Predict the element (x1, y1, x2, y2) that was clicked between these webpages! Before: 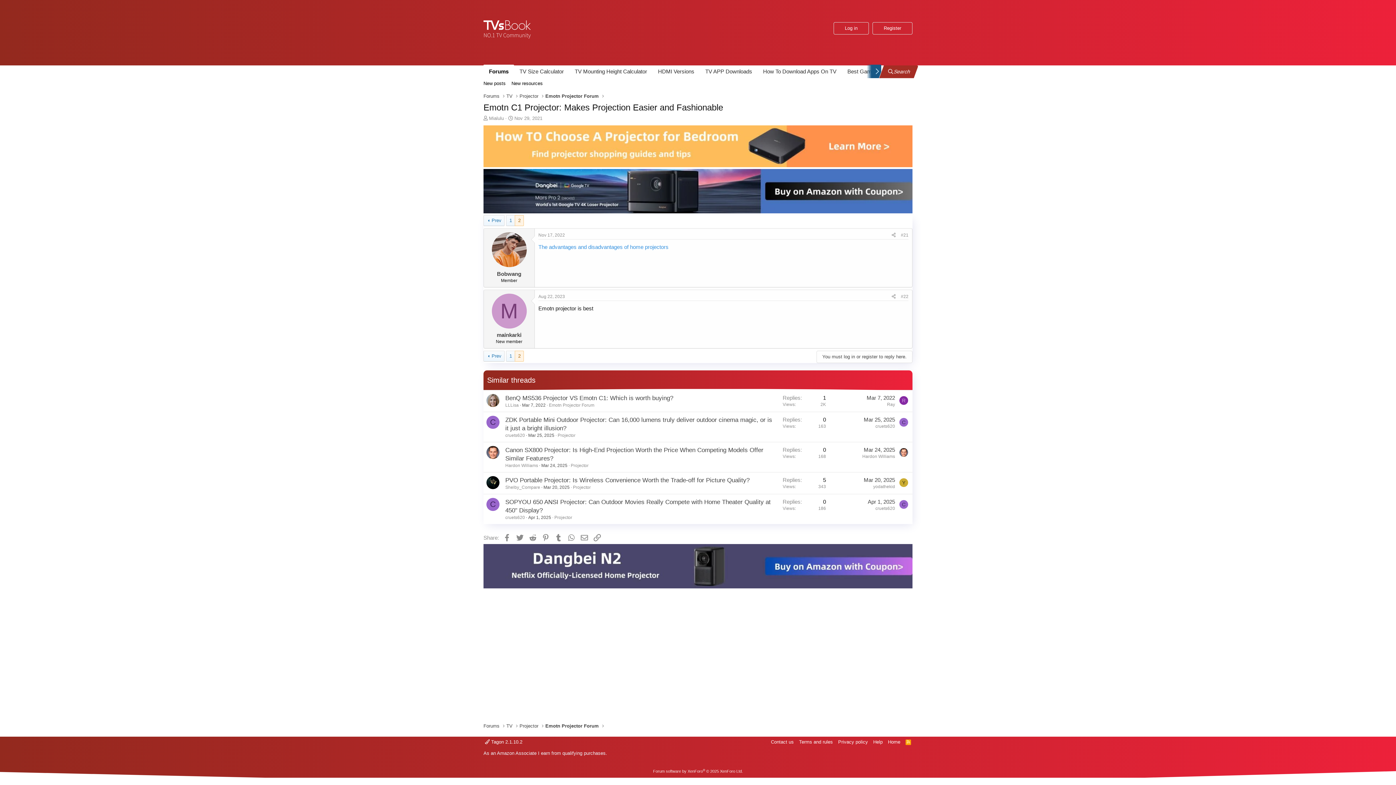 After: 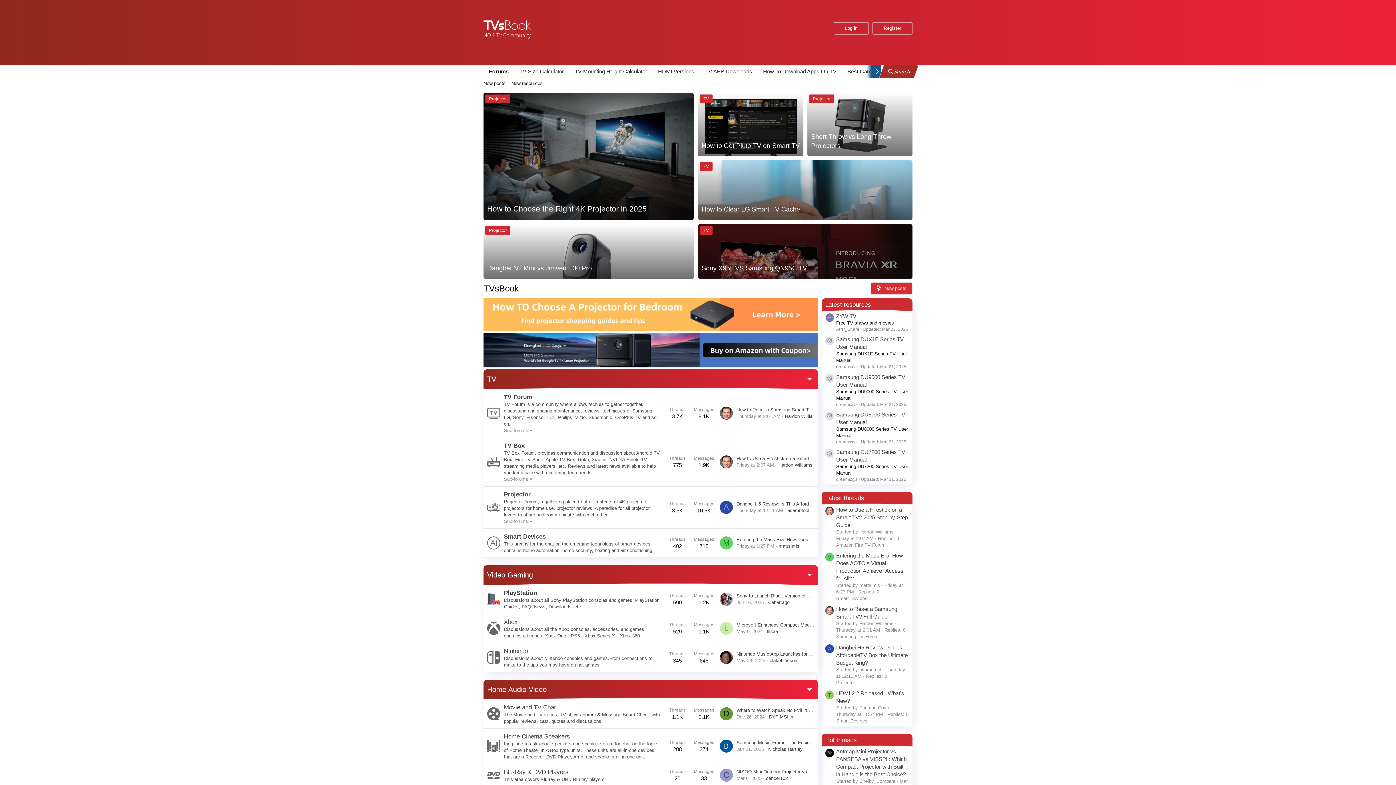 Action: bbox: (483, 64, 514, 78) label: Forums